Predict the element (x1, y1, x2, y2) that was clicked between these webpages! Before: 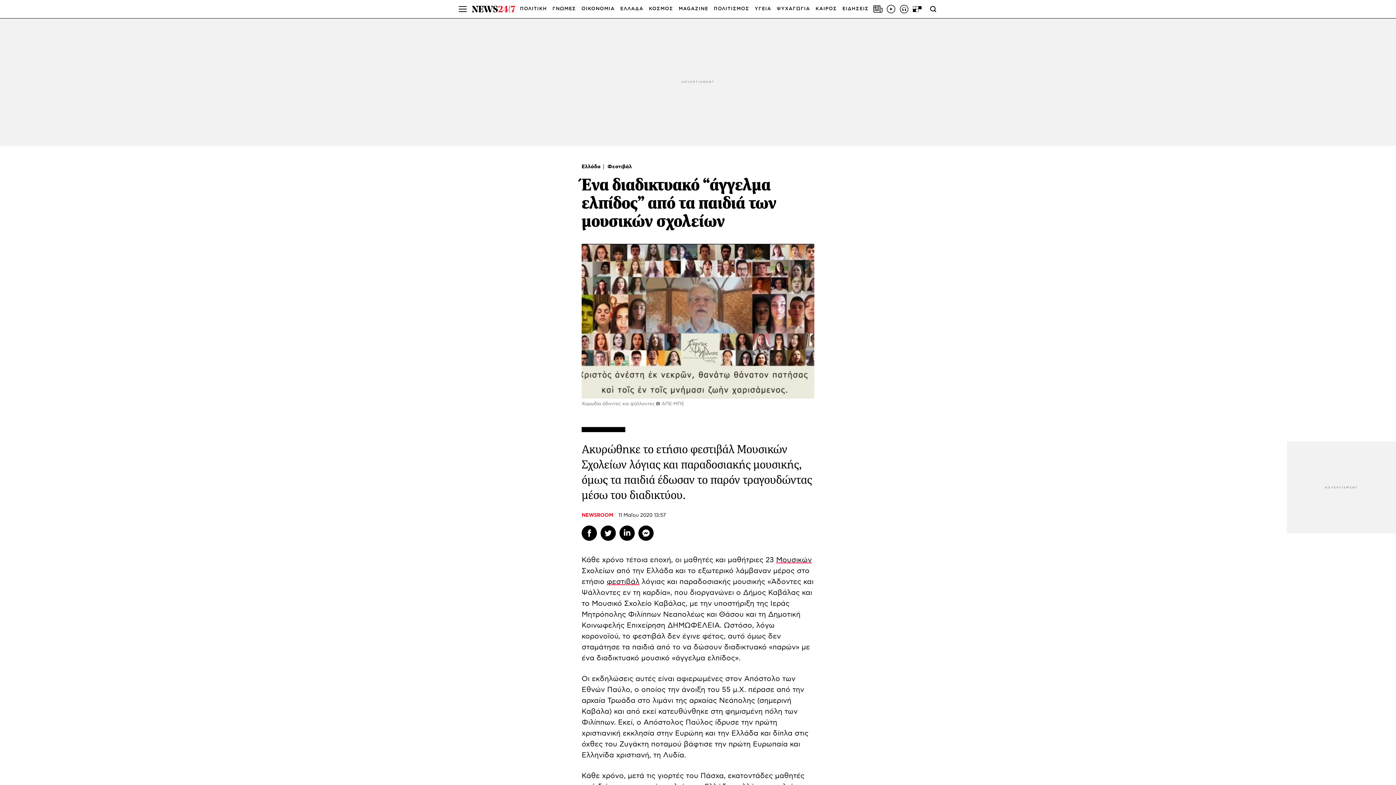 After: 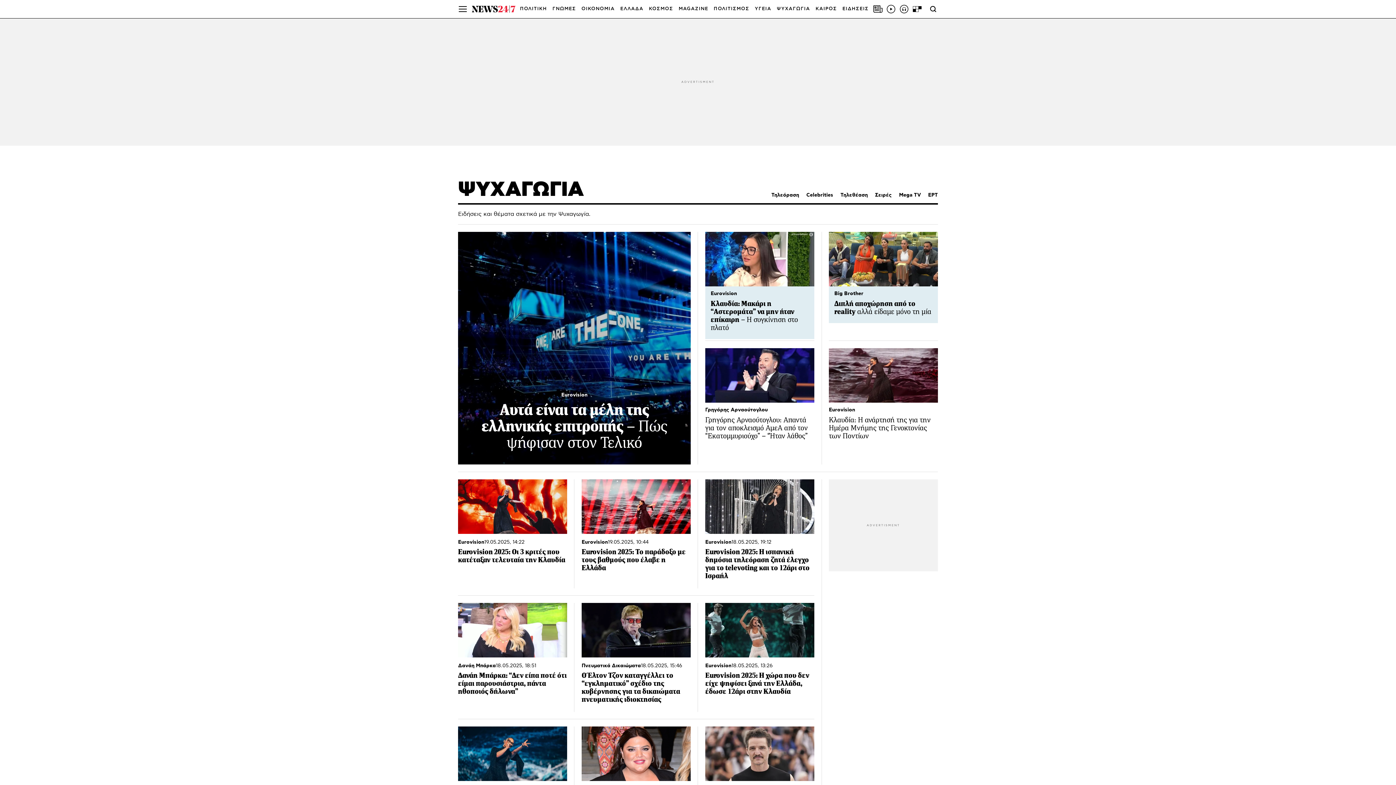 Action: label: ΨΥΧΑΓΩΓΙΑ bbox: (777, 0, 810, 18)